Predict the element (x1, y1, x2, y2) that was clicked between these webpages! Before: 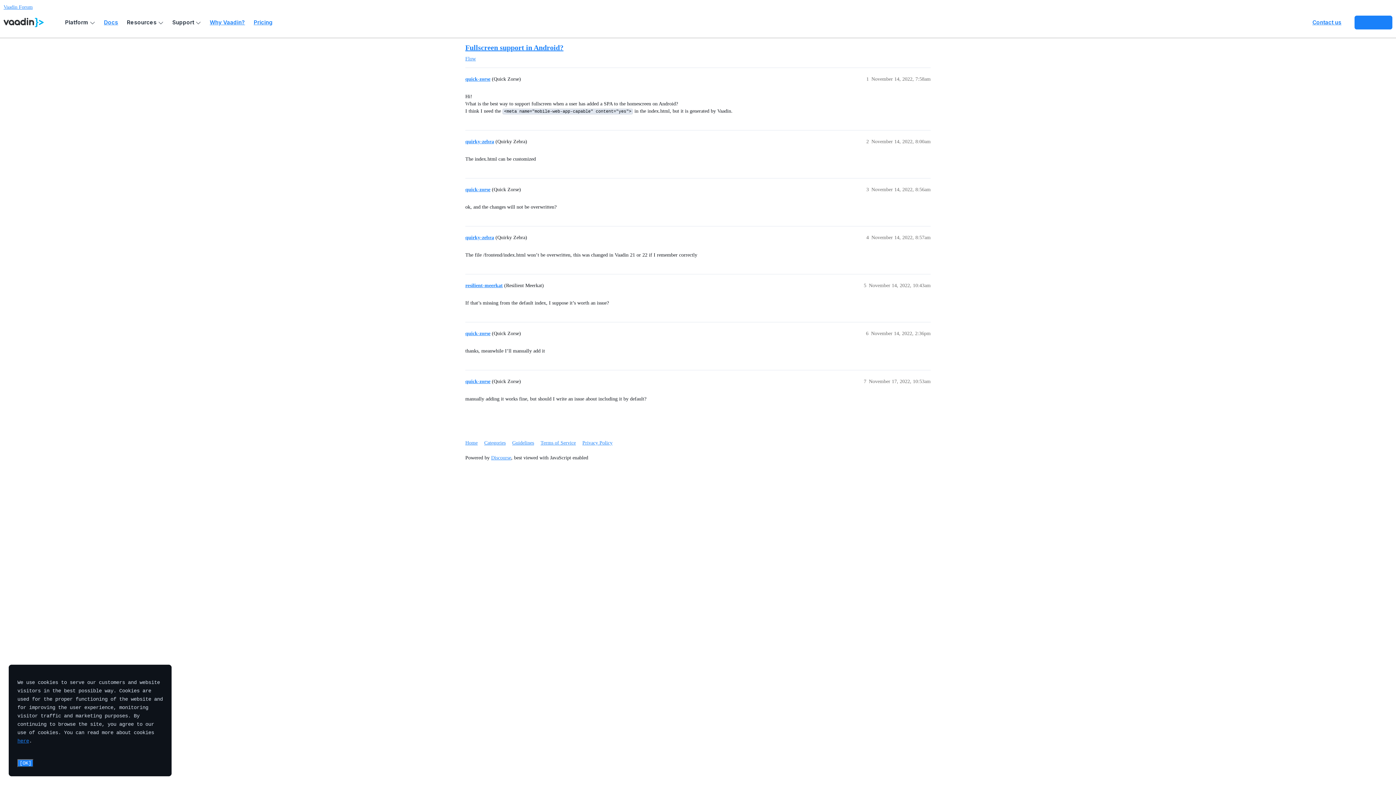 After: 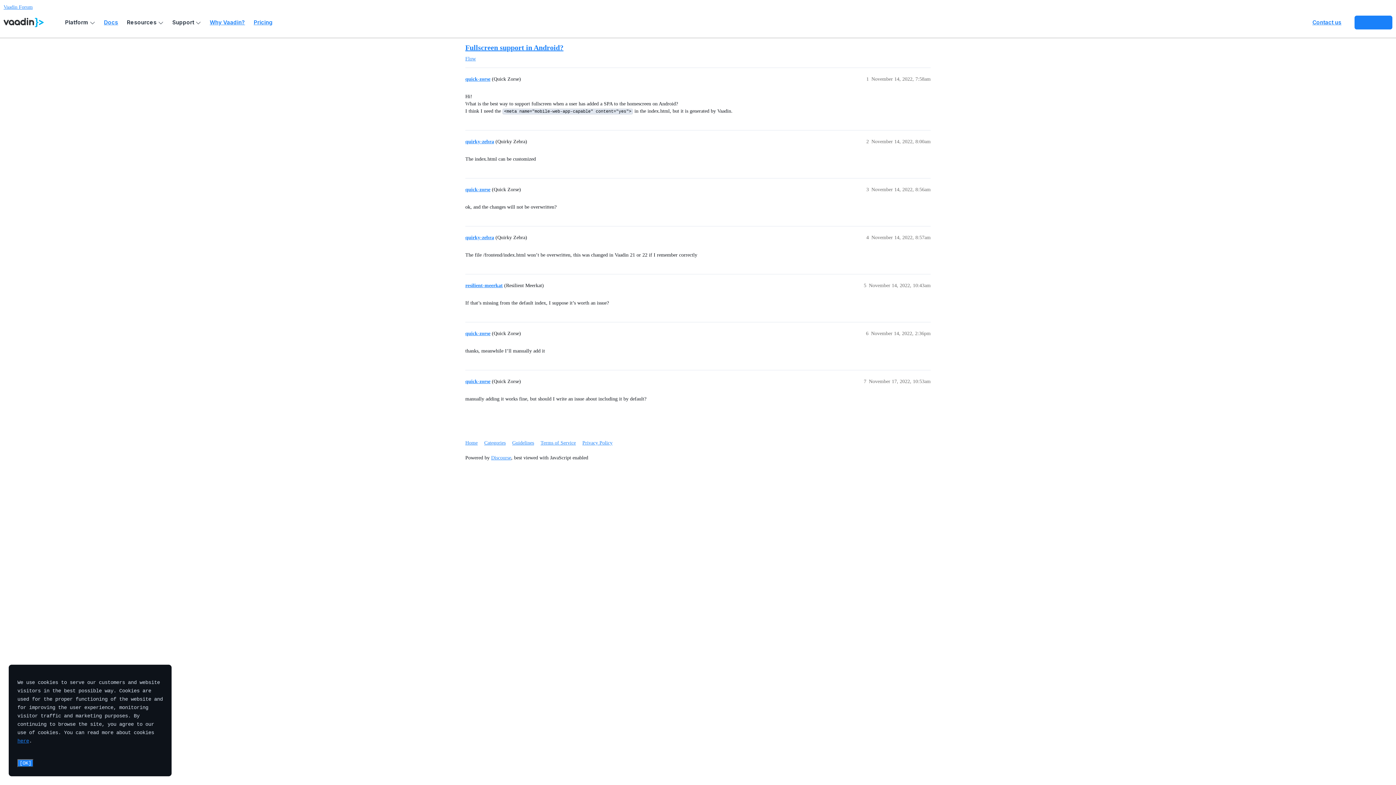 Action: bbox: (17, 759, 33, 767) label: [OK]